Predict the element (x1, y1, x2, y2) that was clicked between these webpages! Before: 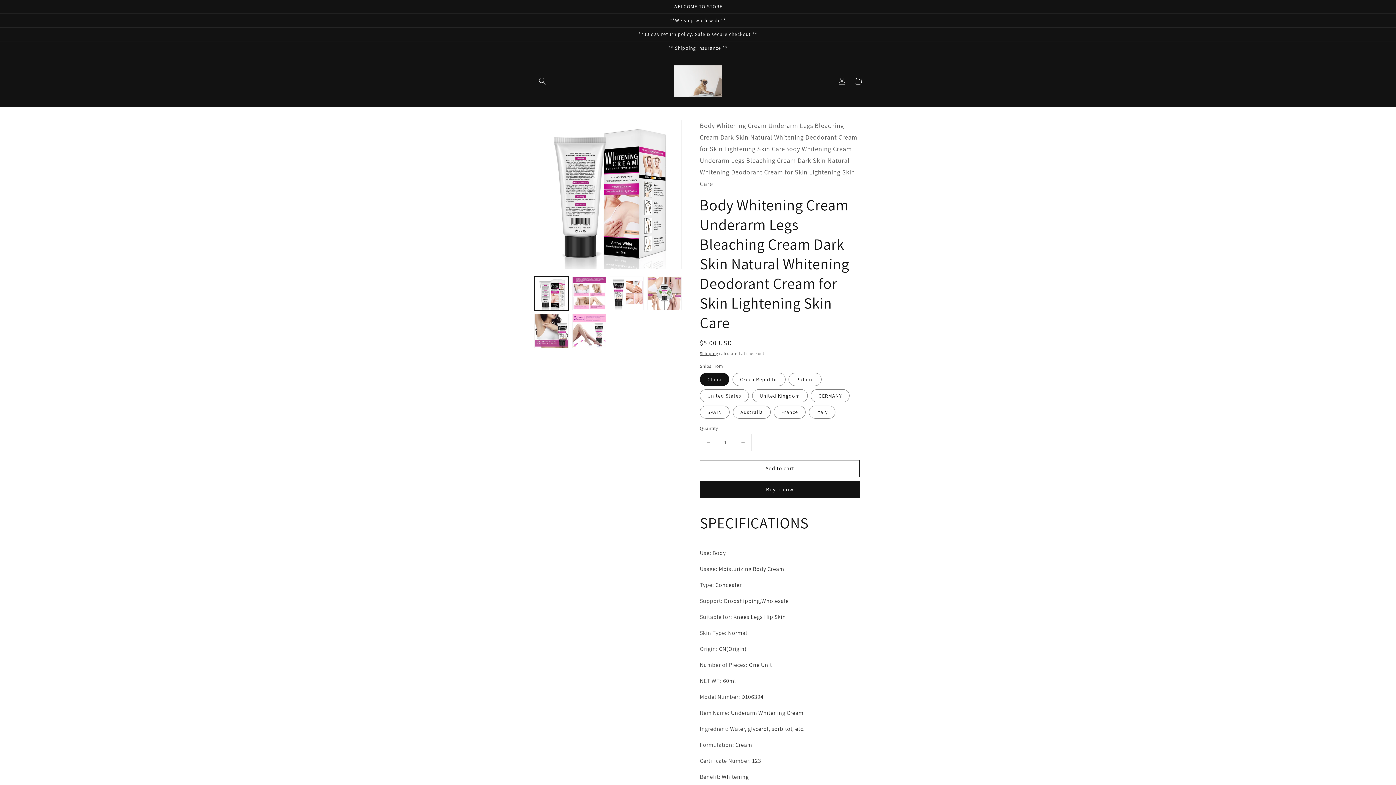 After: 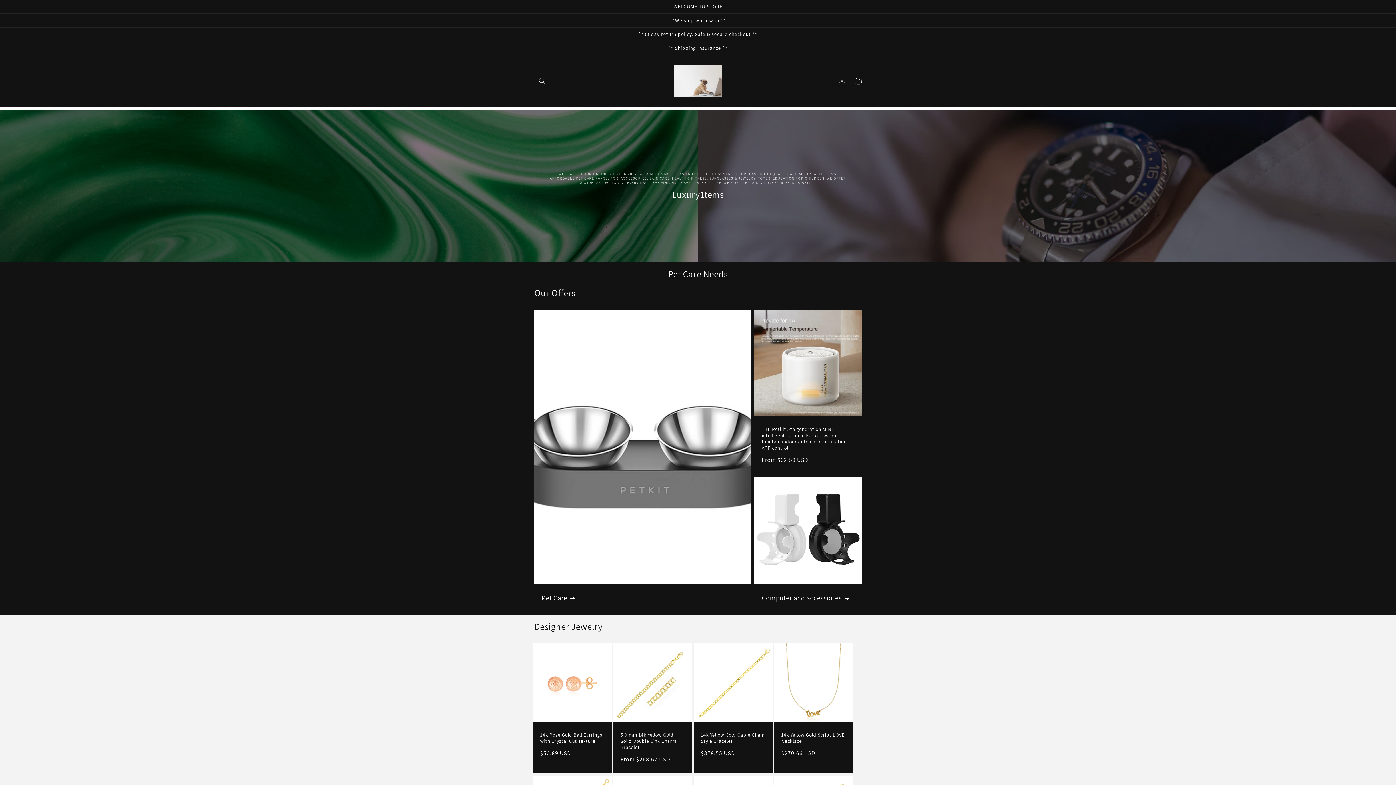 Action: bbox: (671, 62, 724, 99)